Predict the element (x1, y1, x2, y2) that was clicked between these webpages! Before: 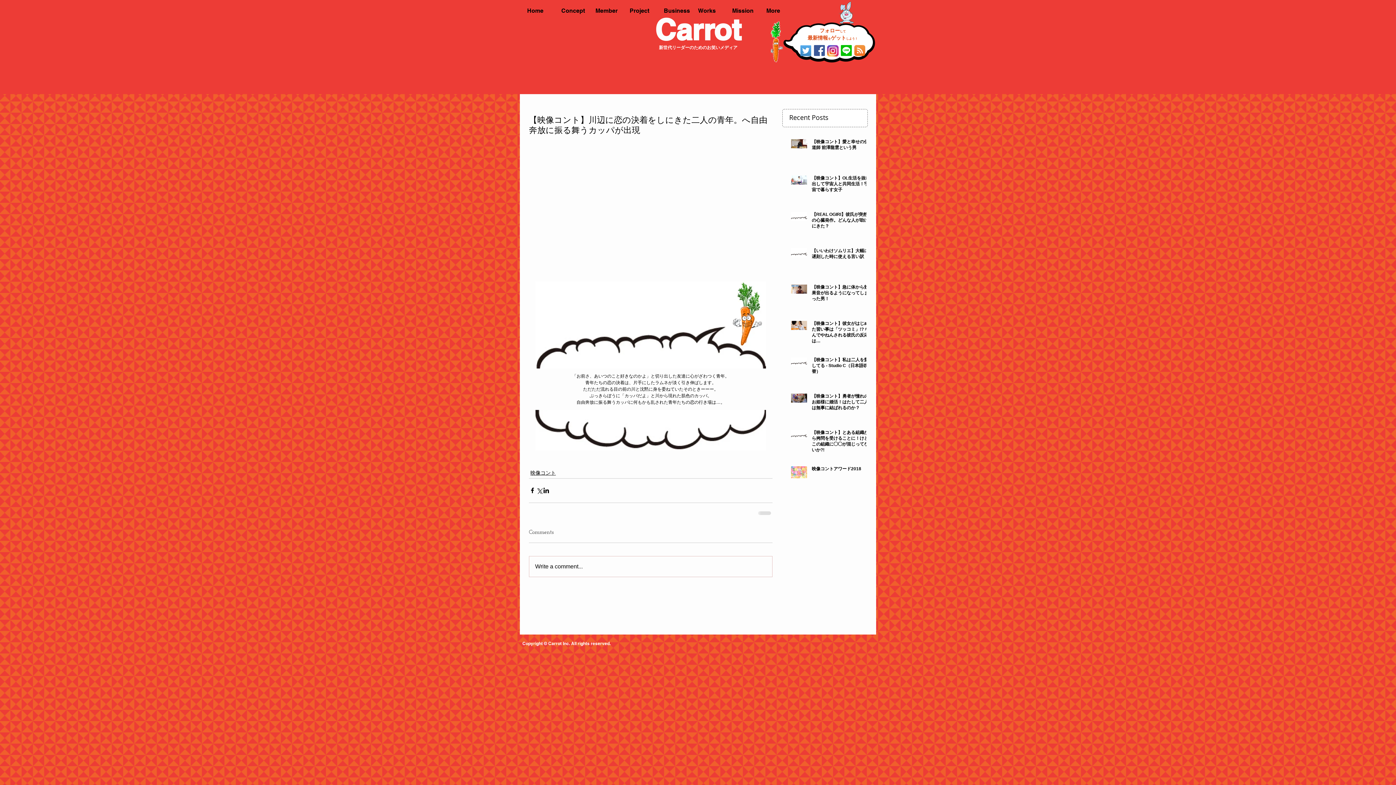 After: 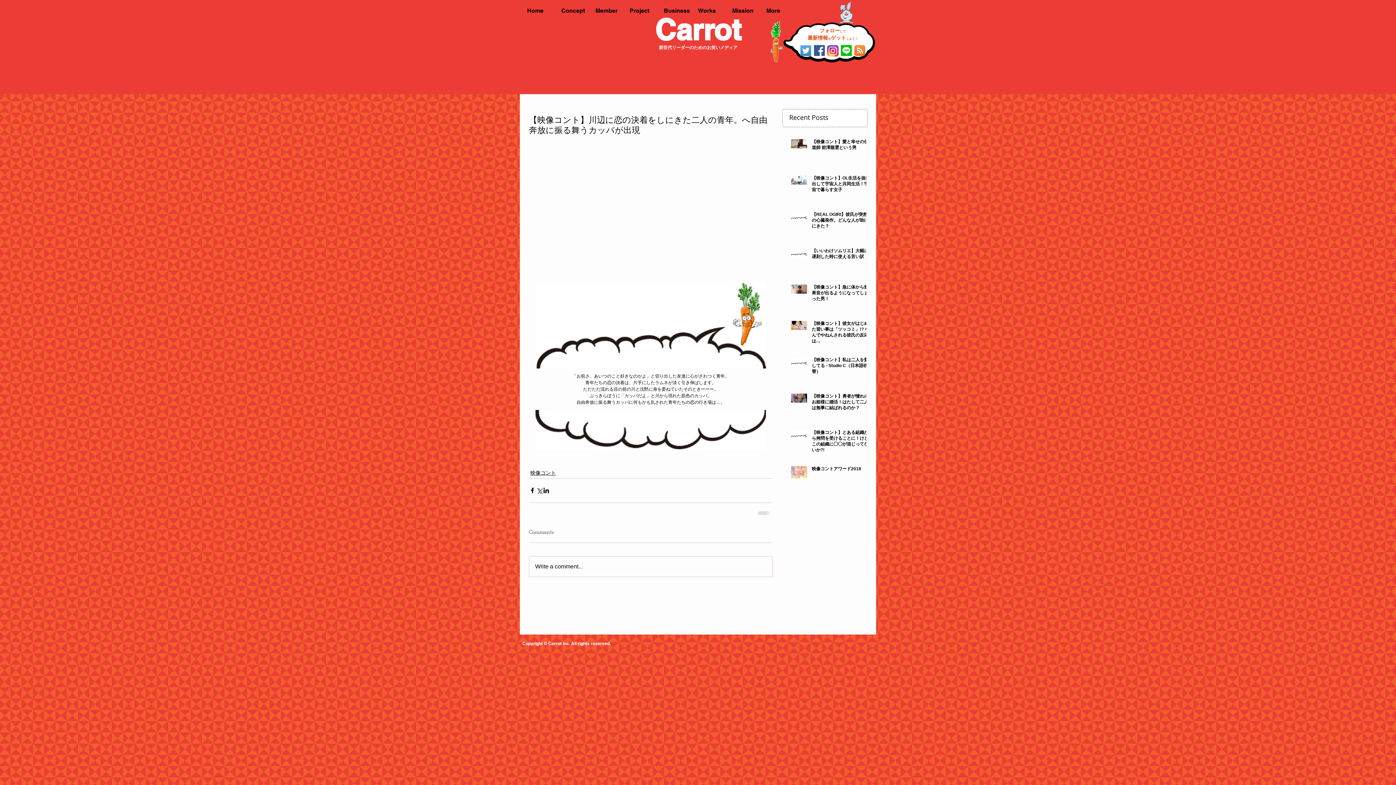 Action: bbox: (814, 45, 825, 56)